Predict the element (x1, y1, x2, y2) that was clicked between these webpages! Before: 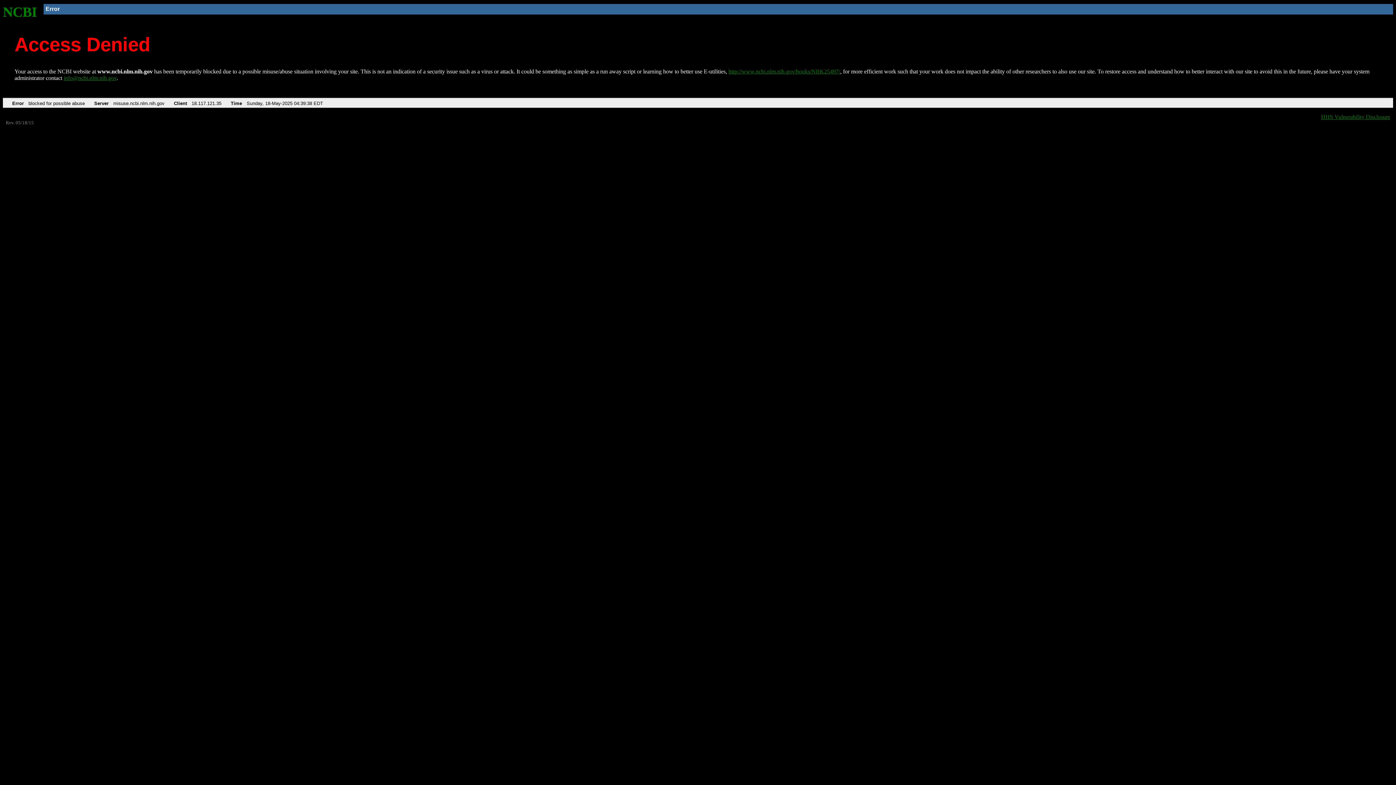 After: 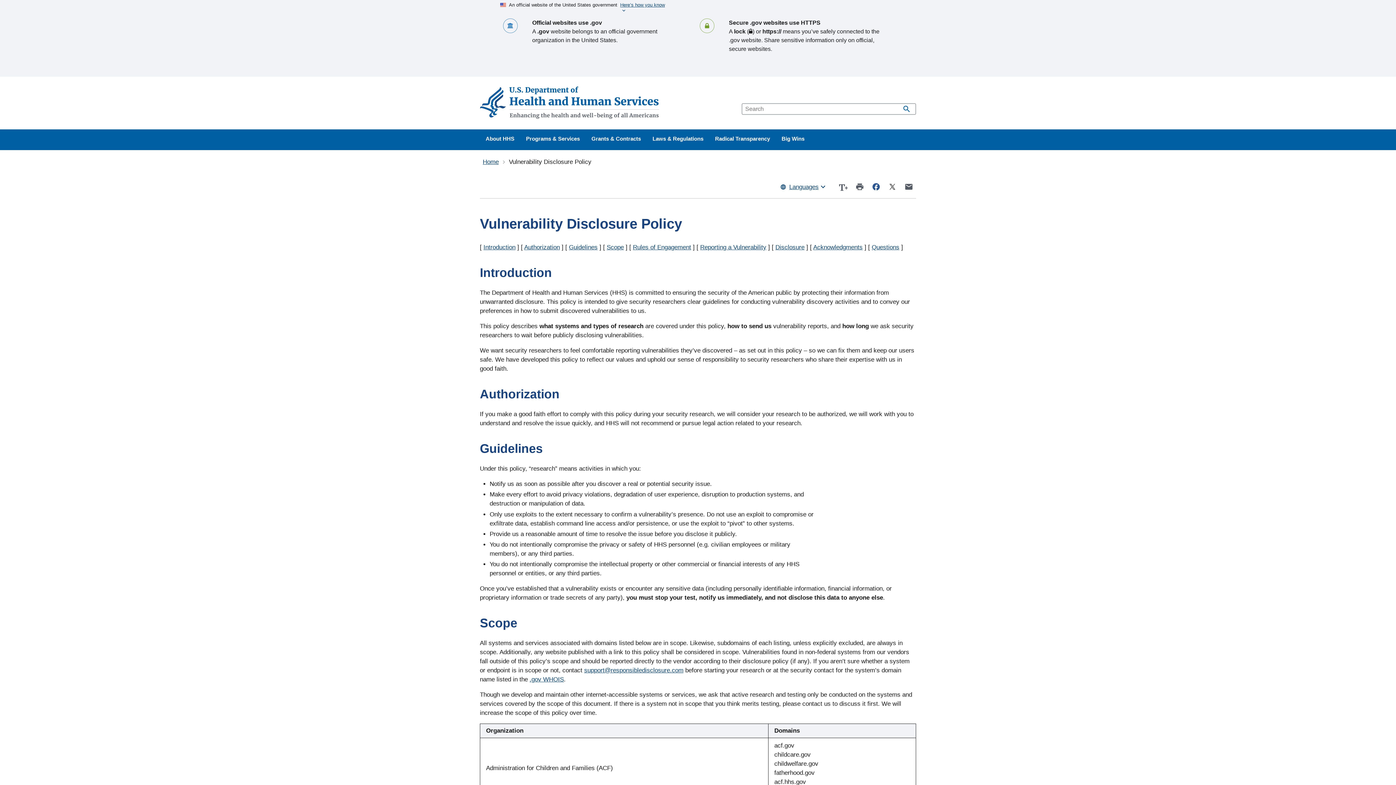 Action: label: HHS Vulnerability Disclosure bbox: (1321, 113, 1390, 119)